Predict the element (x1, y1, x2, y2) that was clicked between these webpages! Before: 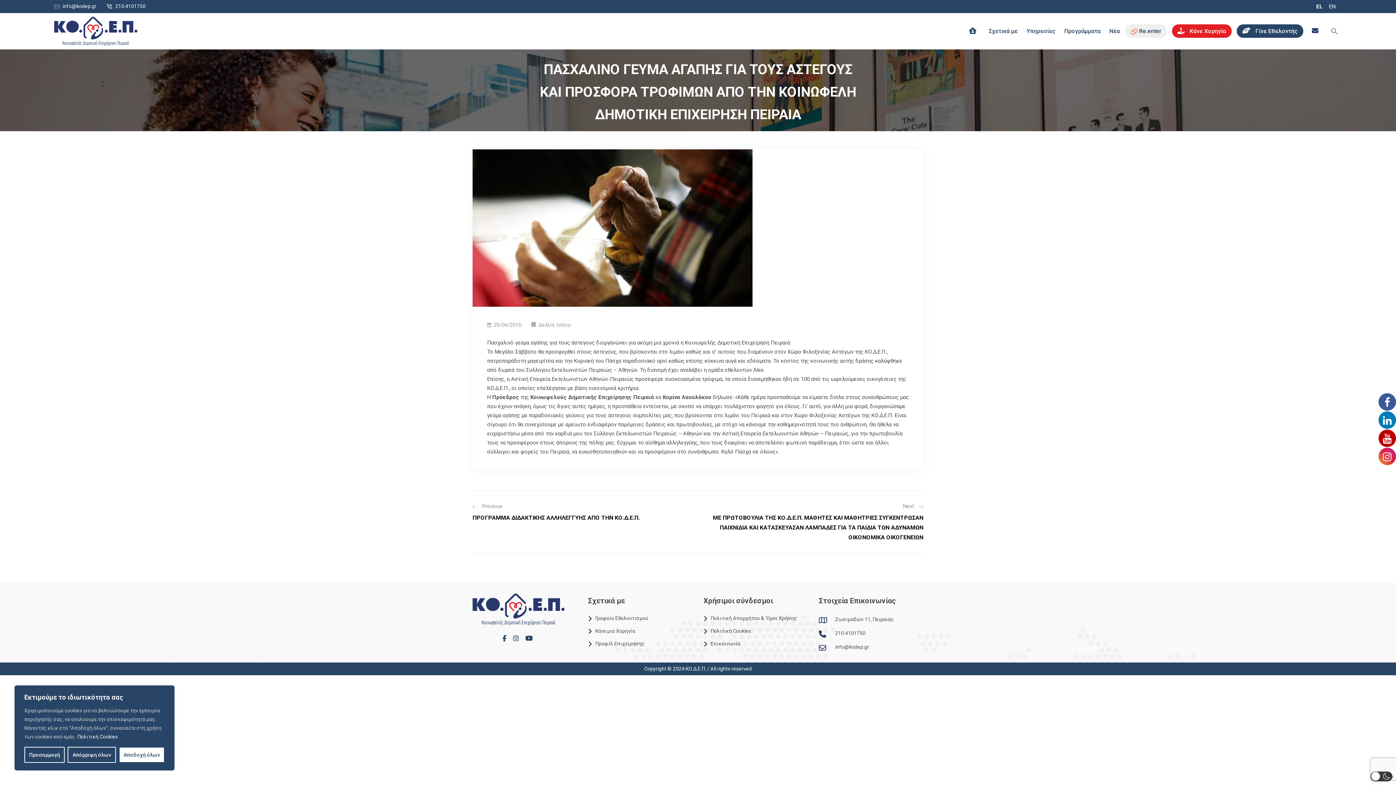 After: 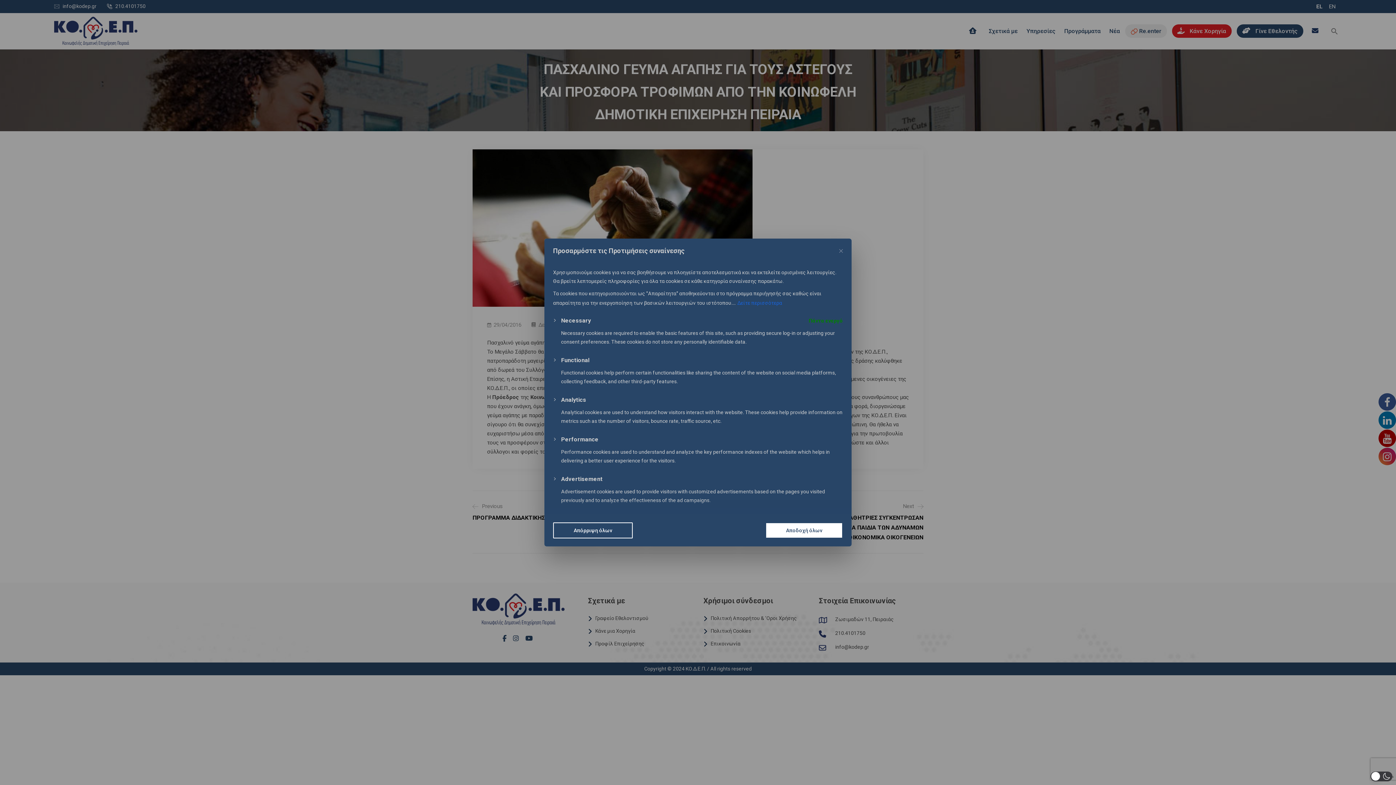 Action: bbox: (24, 747, 64, 763) label: Προσαρμογή